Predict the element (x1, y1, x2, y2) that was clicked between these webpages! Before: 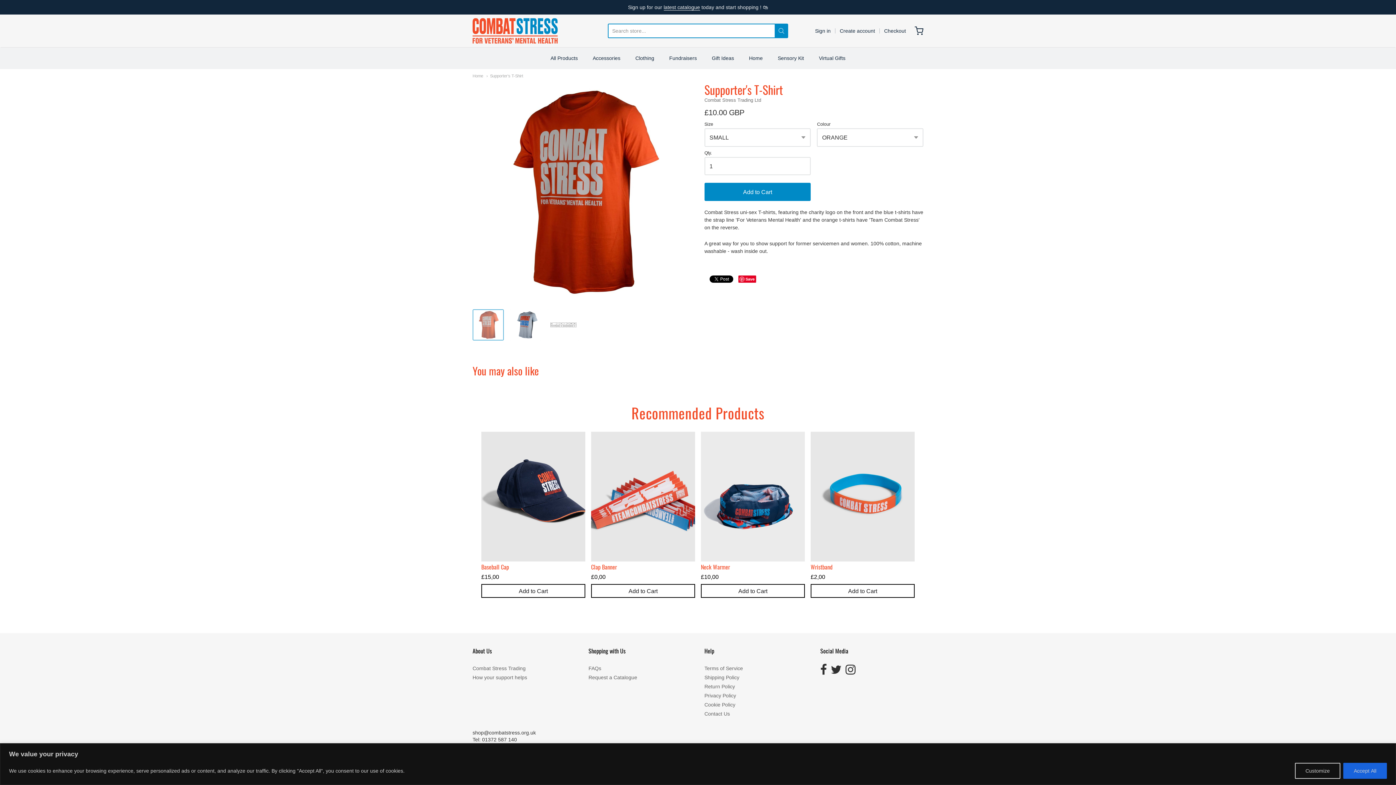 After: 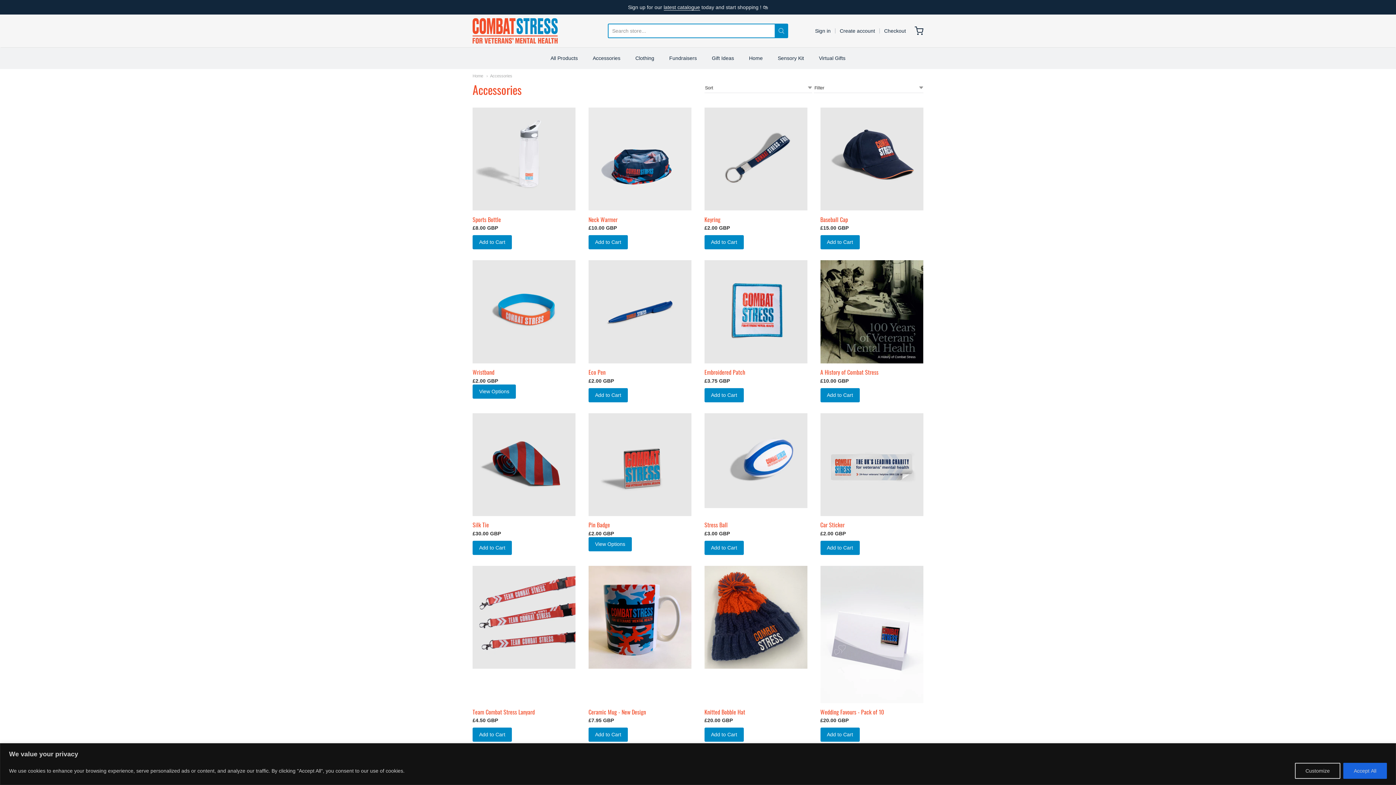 Action: label: Accessories bbox: (592, 52, 620, 63)